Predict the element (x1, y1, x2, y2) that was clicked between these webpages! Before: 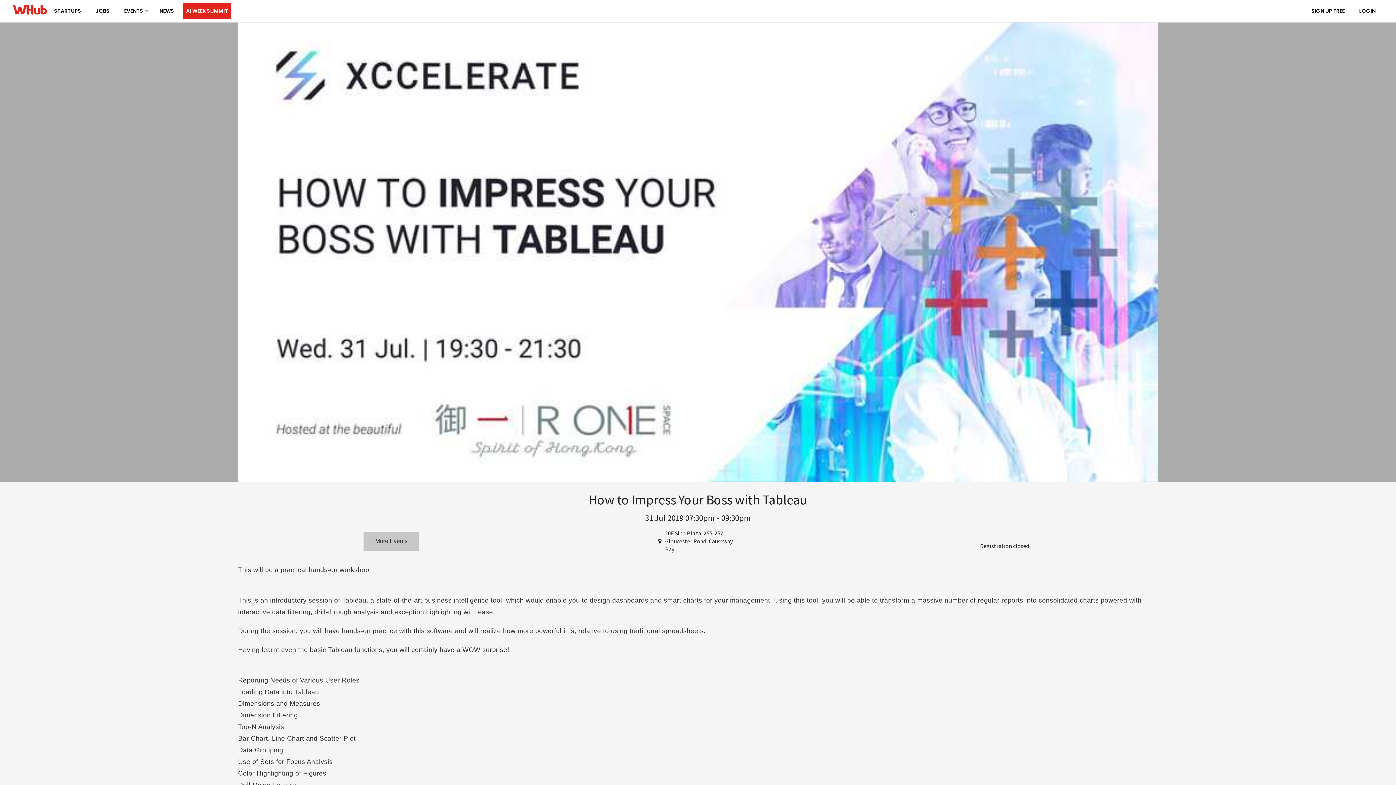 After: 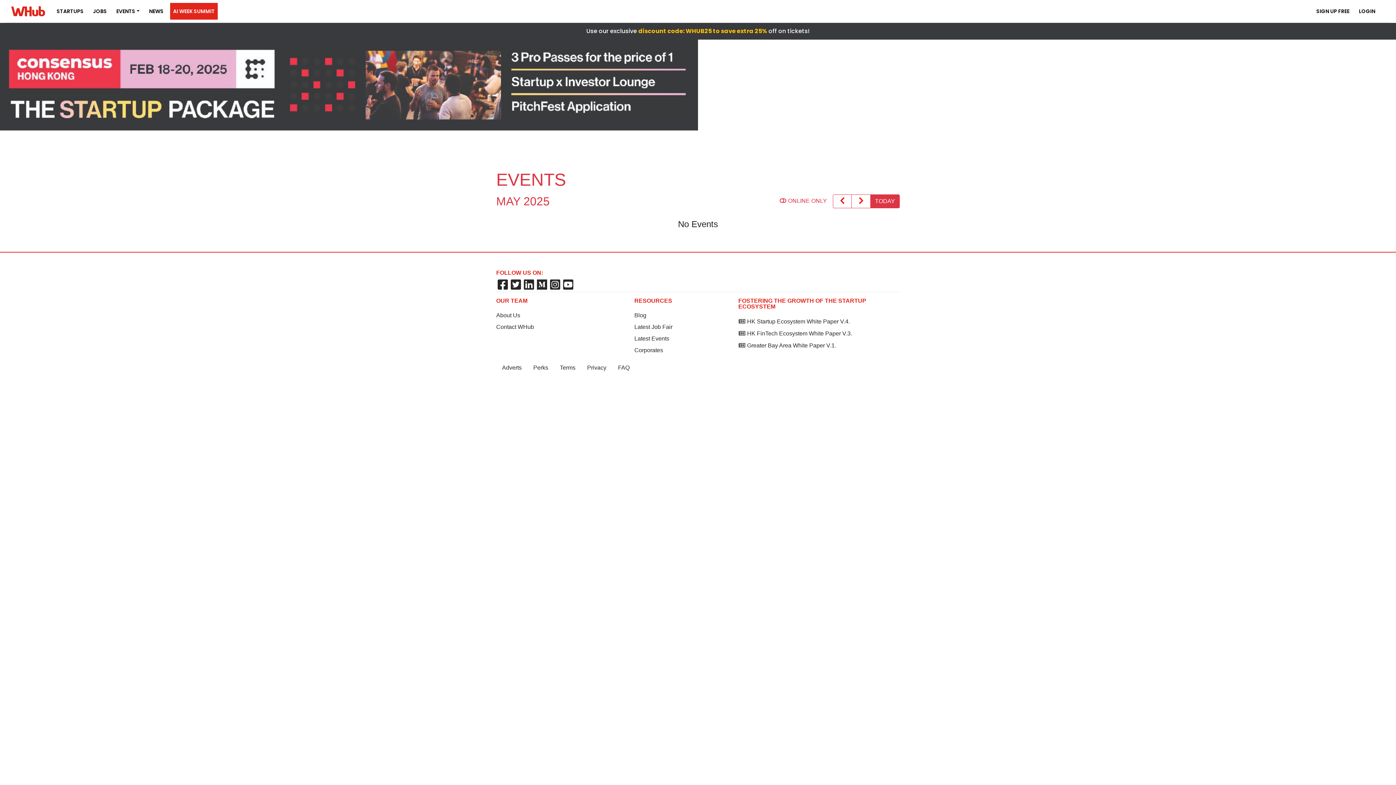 Action: label: EVENTS bbox: (118, 2, 154, 19)